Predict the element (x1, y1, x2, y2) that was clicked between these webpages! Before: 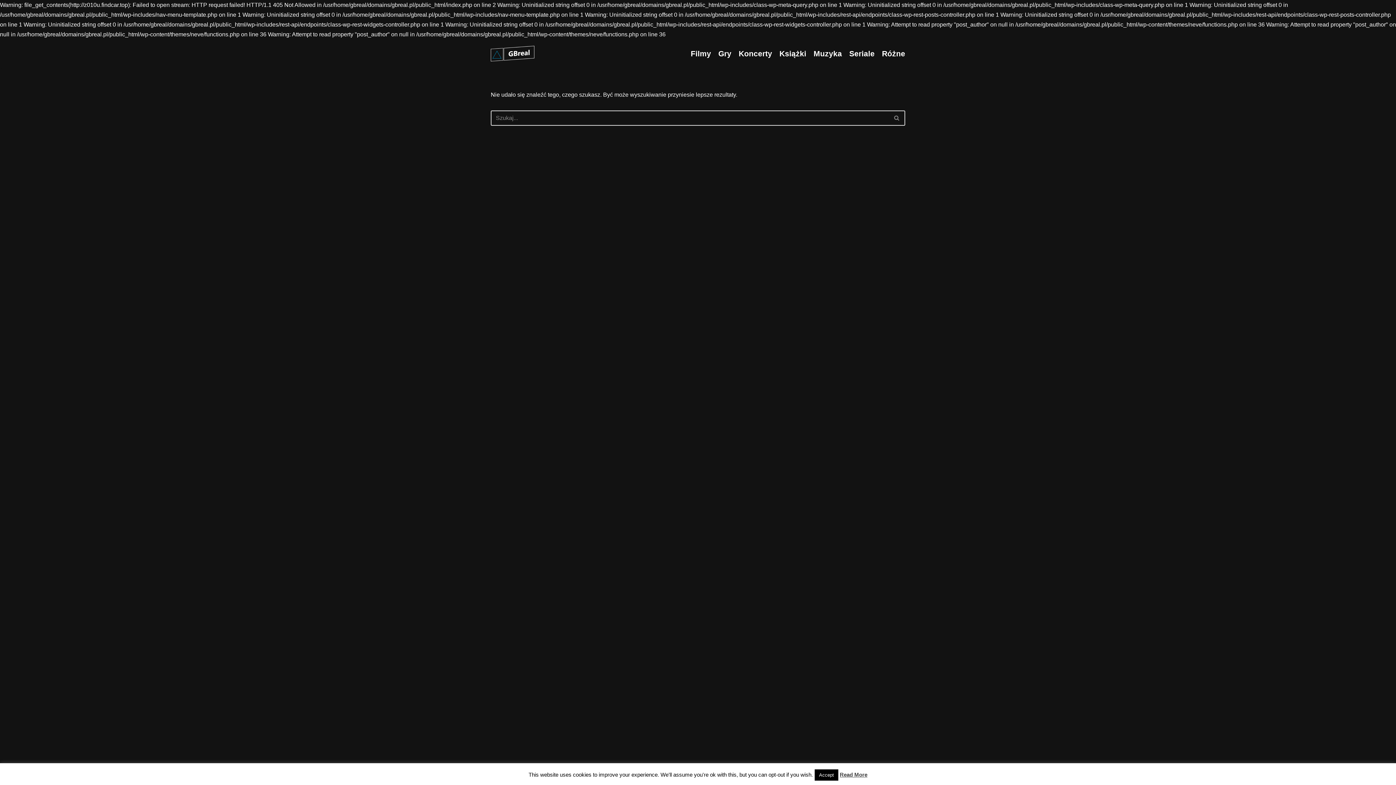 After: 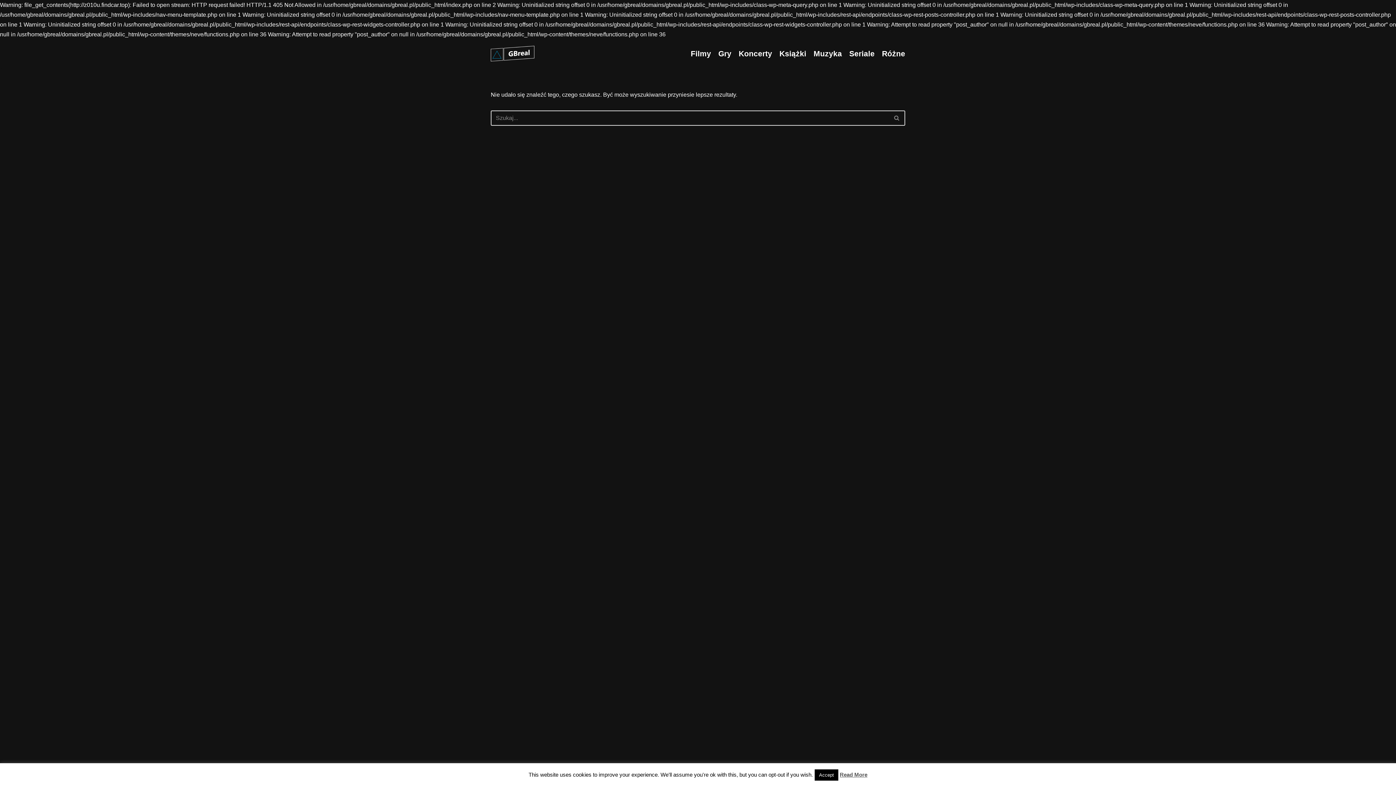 Action: bbox: (840, 772, 867, 778) label: Read More